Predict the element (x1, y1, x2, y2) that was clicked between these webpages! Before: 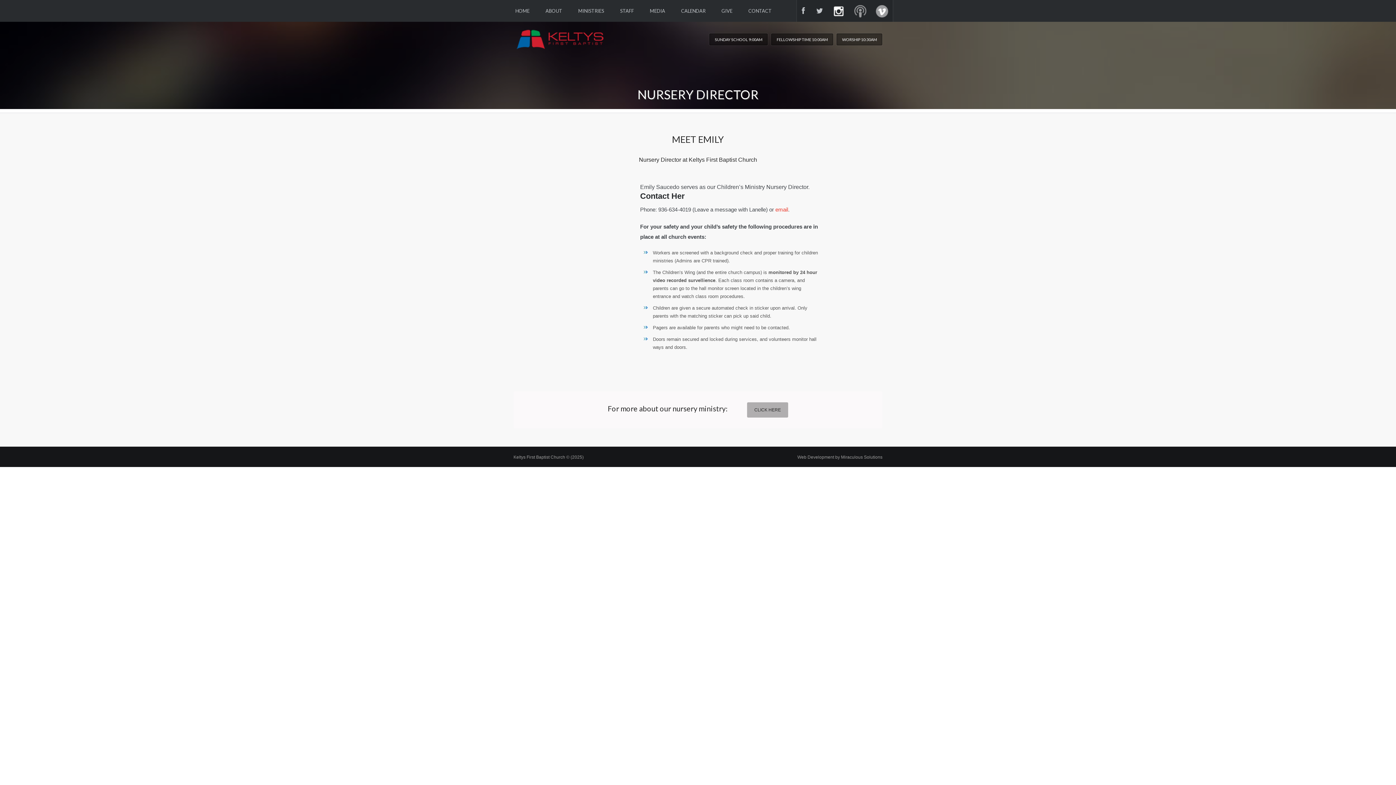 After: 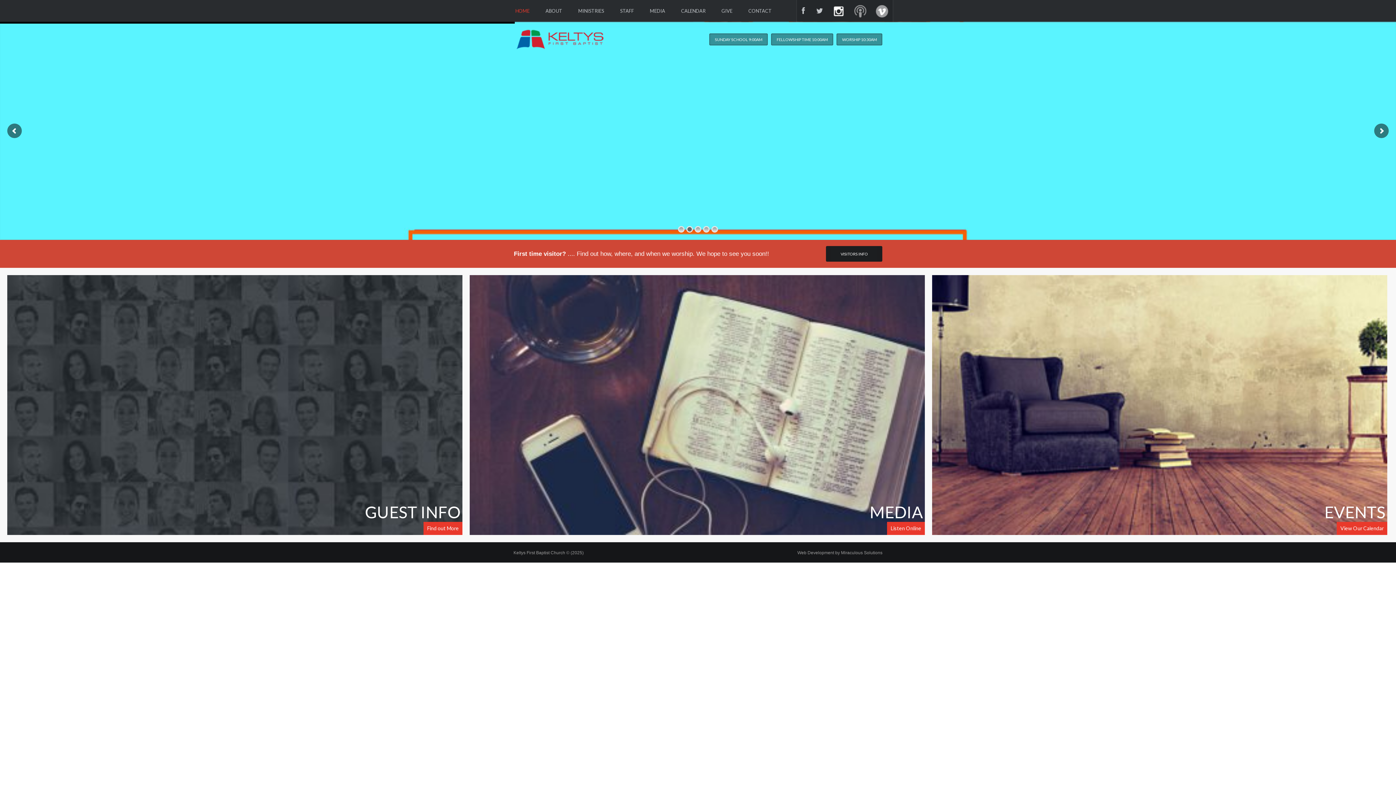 Action: bbox: (513, 34, 606, 40)